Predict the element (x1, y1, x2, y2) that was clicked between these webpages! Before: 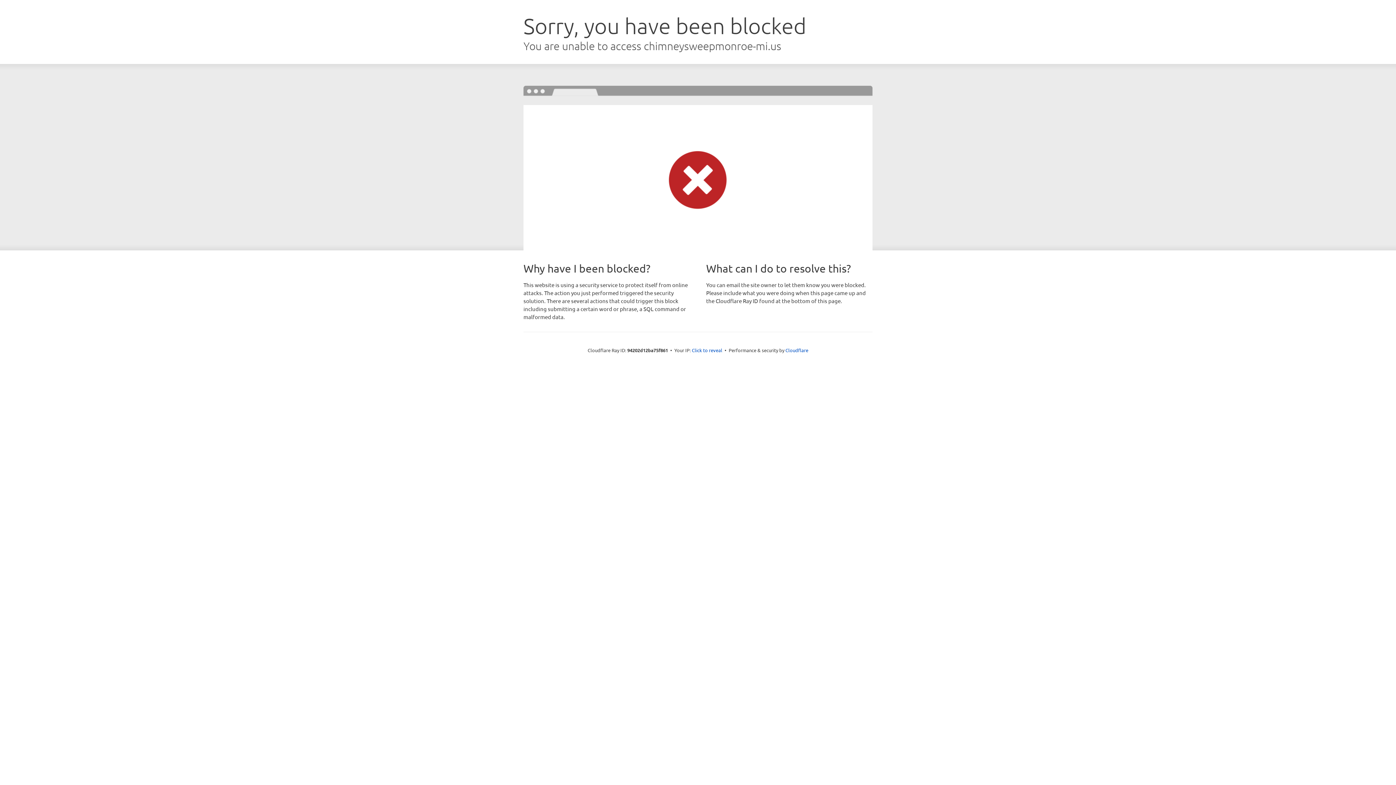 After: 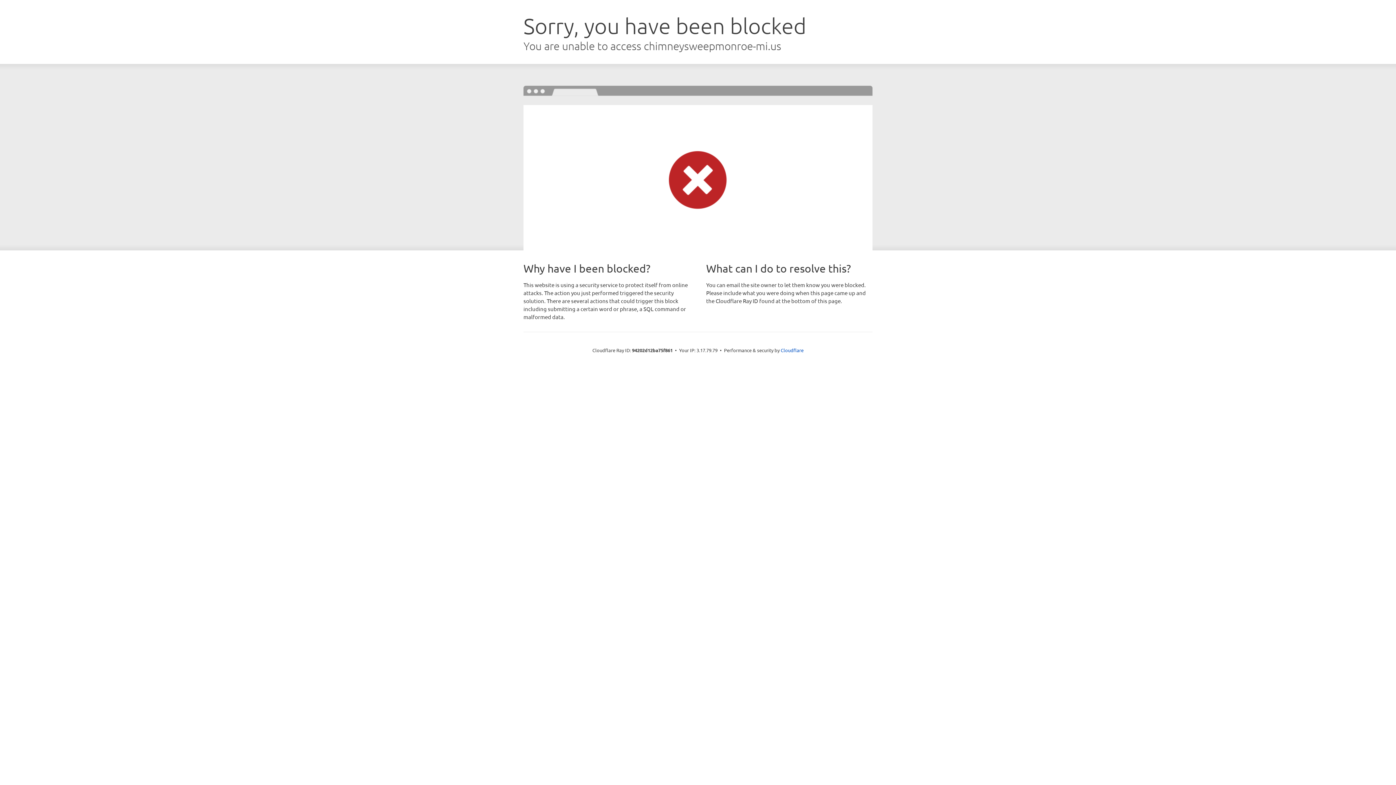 Action: bbox: (692, 346, 722, 353) label: Click to reveal